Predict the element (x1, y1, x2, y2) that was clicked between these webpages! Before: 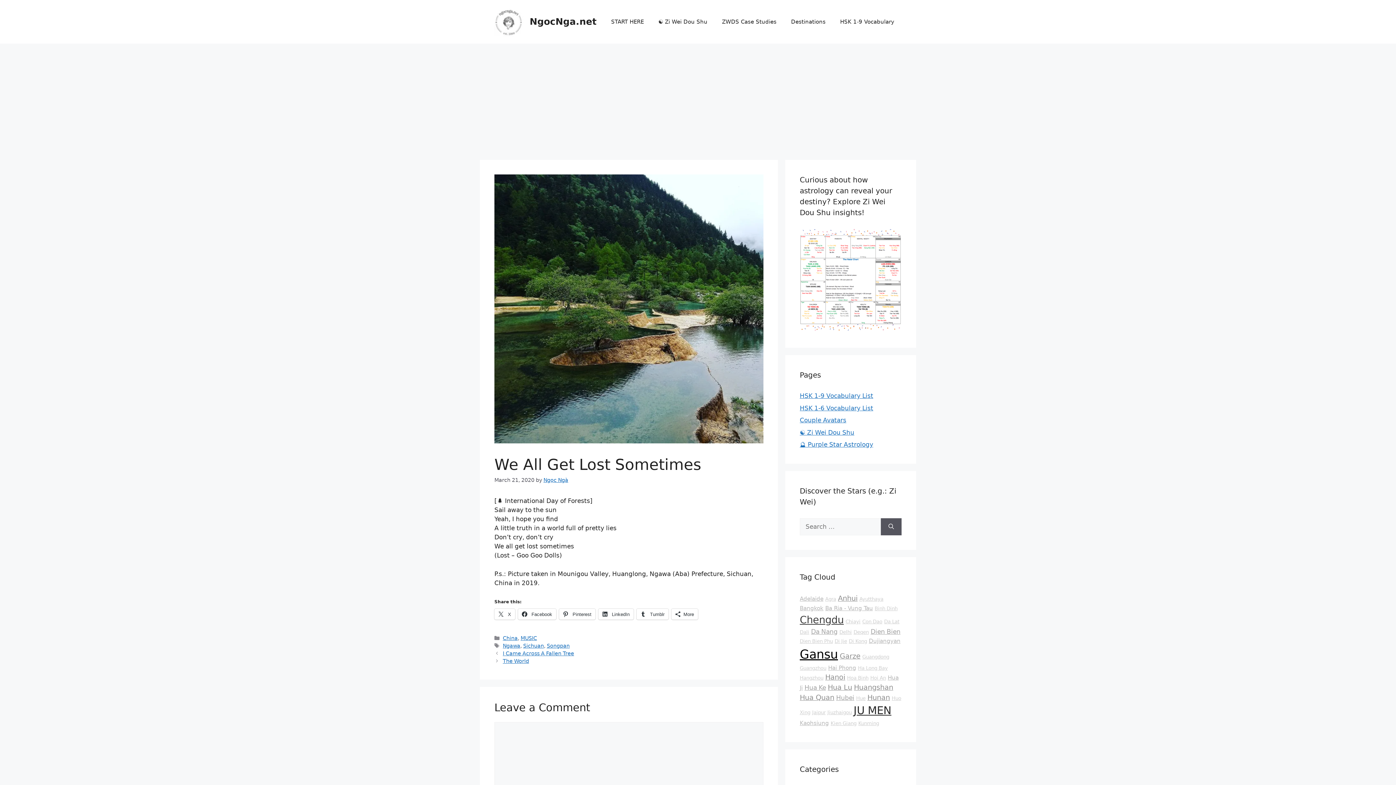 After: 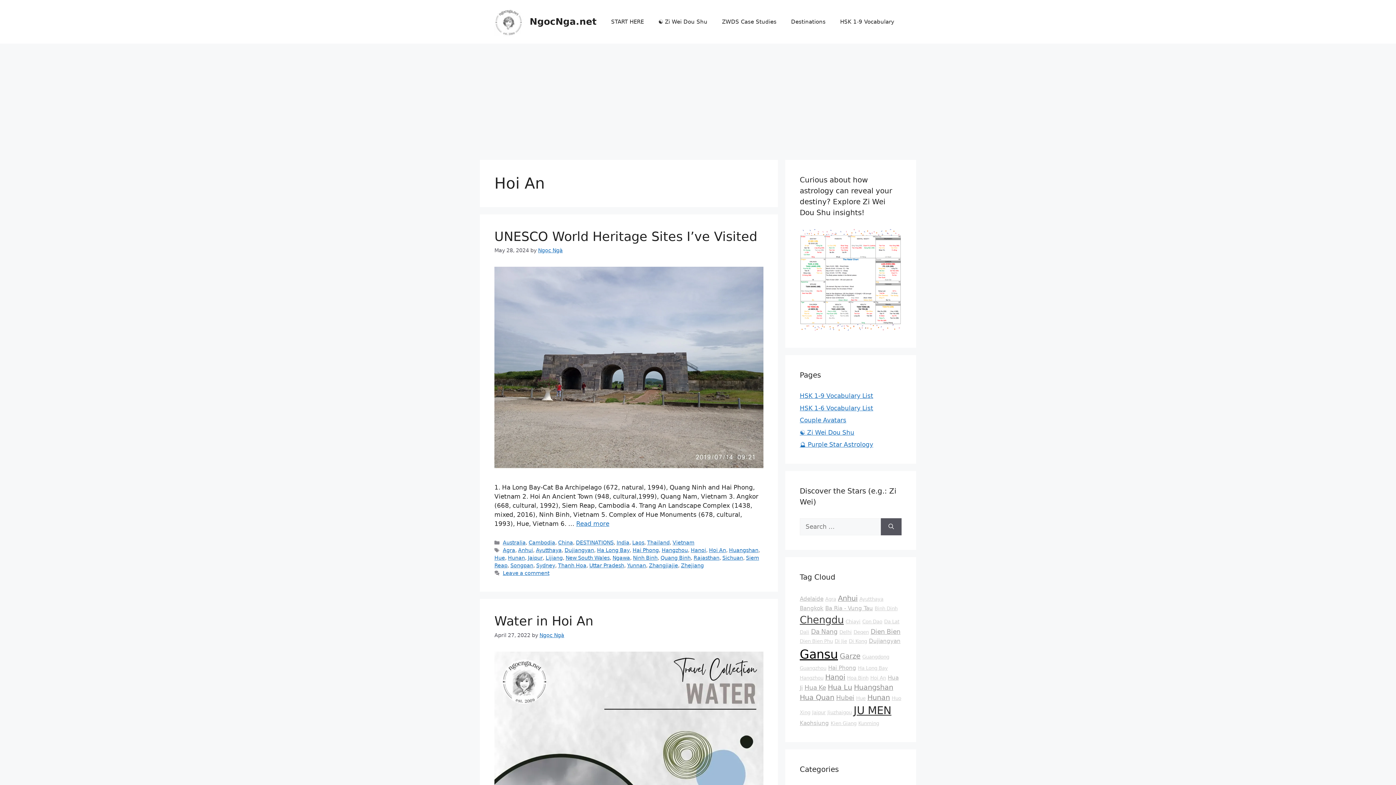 Action: label: Hoi An bbox: (870, 675, 886, 681)